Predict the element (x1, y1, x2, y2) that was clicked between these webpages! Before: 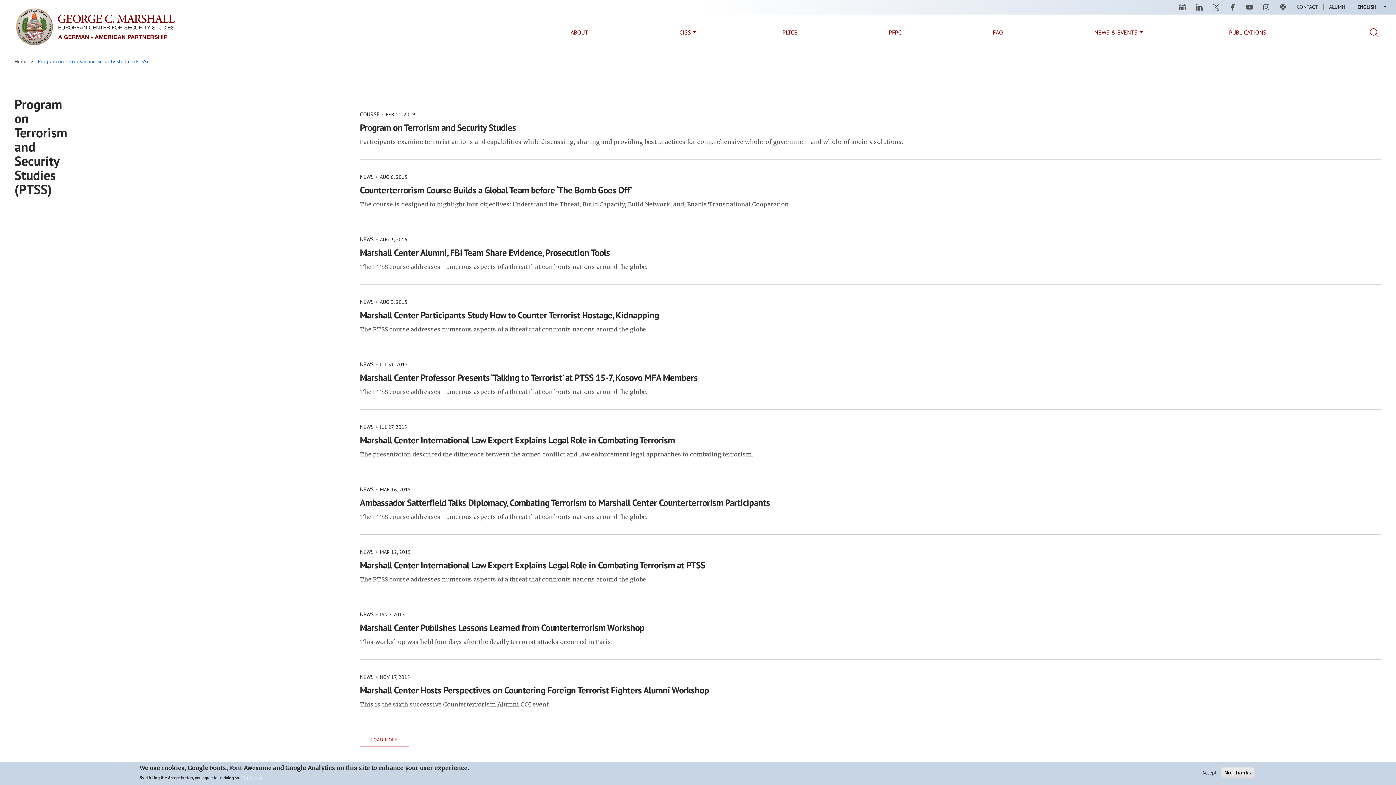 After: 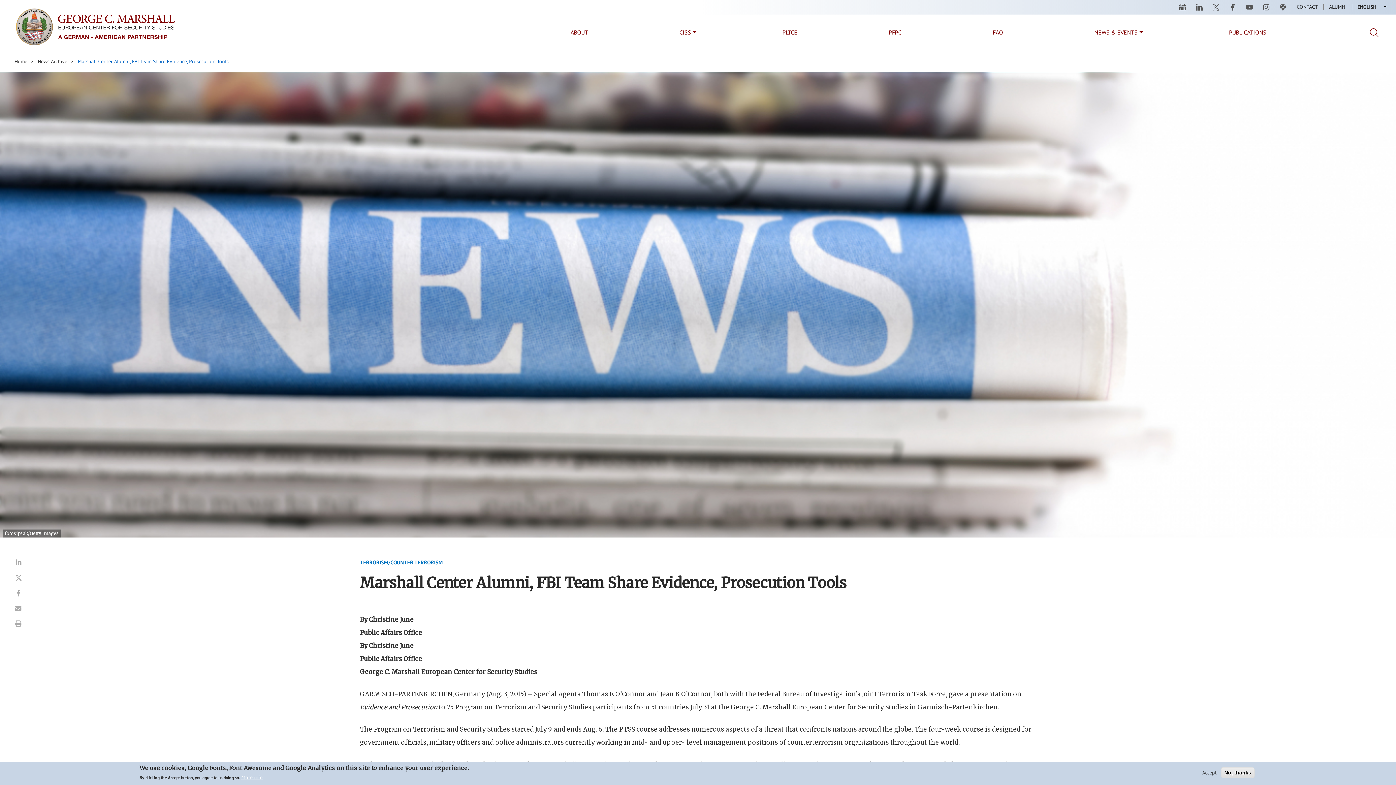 Action: label: Marshall Center Alumni, FBI Team Share Evidence, Prosecution Tools bbox: (360, 246, 610, 258)